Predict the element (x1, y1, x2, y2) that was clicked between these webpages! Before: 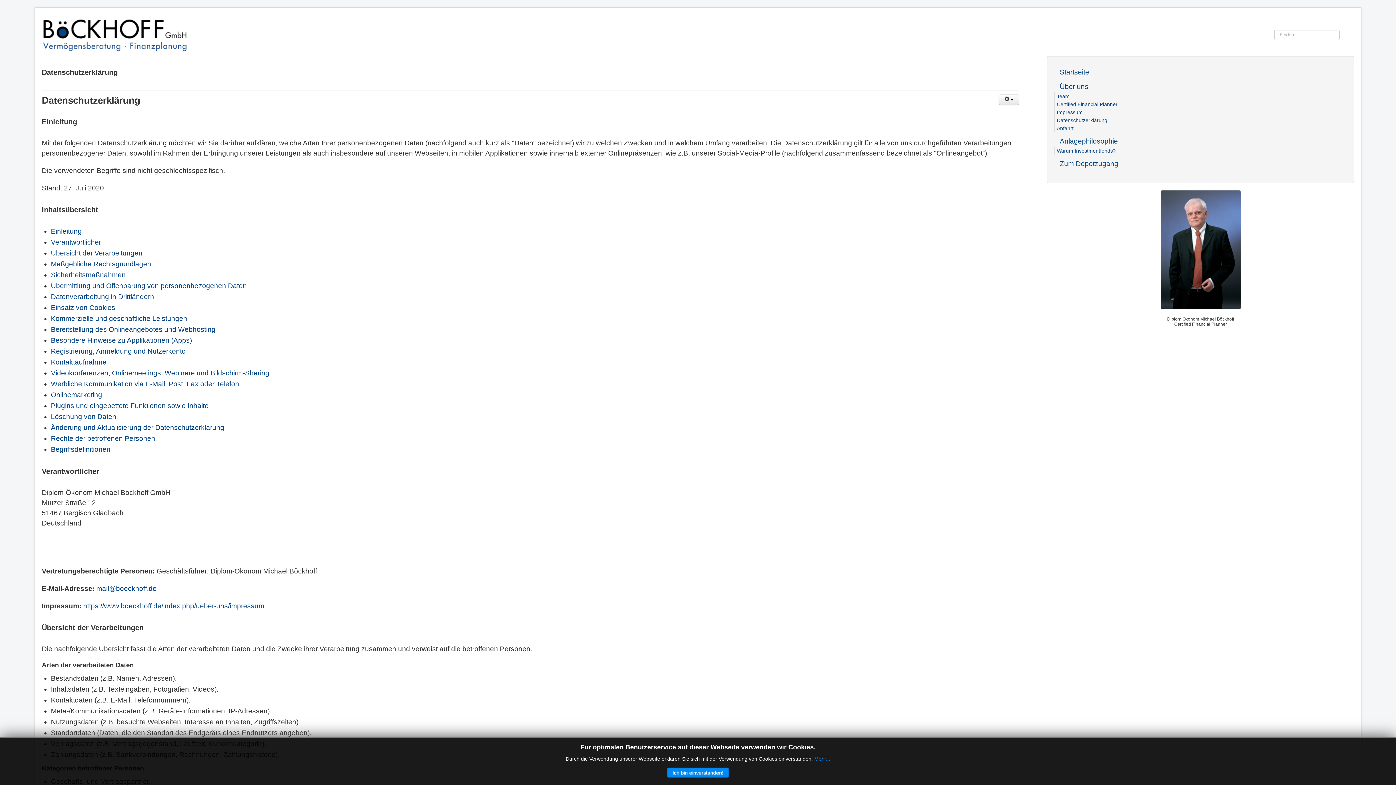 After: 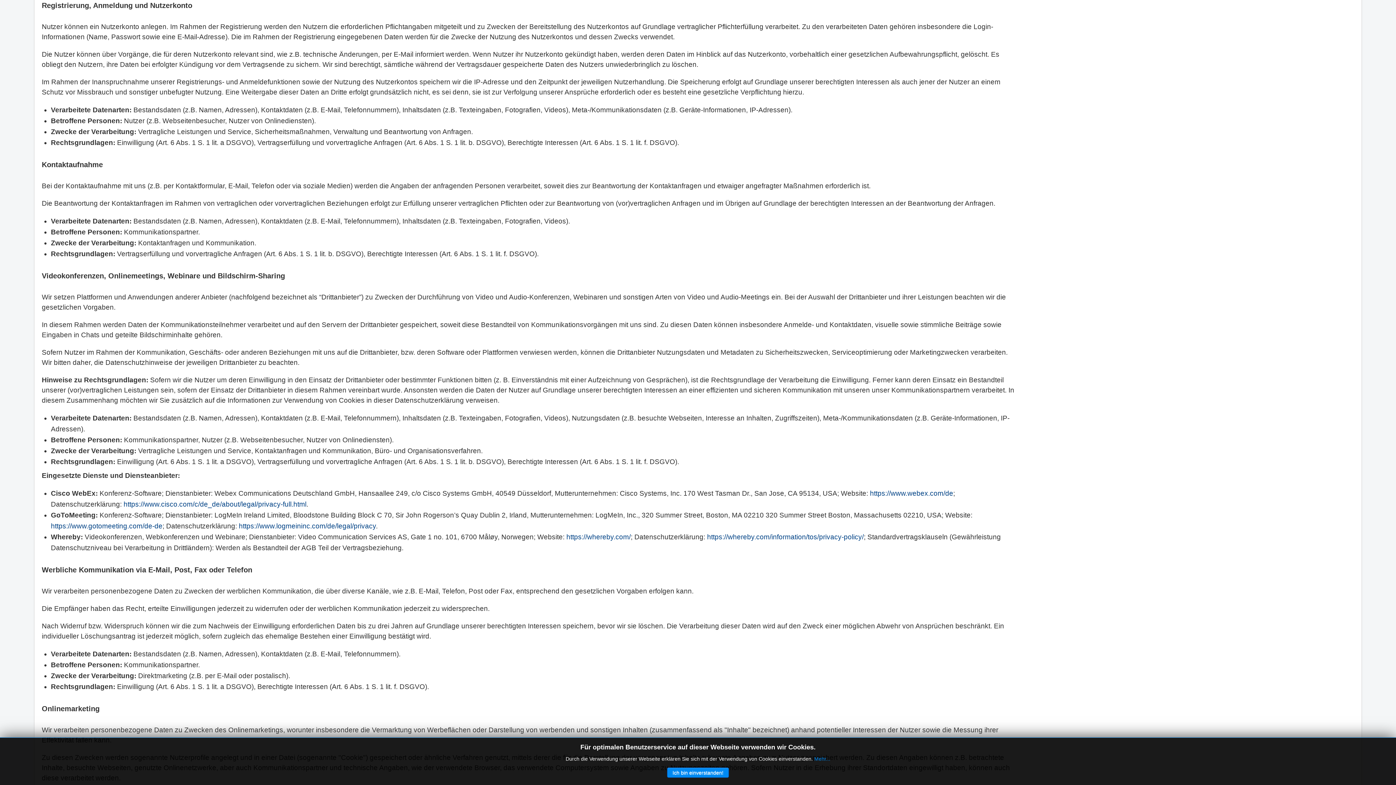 Action: label: Registrierung, Anmeldung und Nutzerkonto bbox: (50, 347, 185, 355)